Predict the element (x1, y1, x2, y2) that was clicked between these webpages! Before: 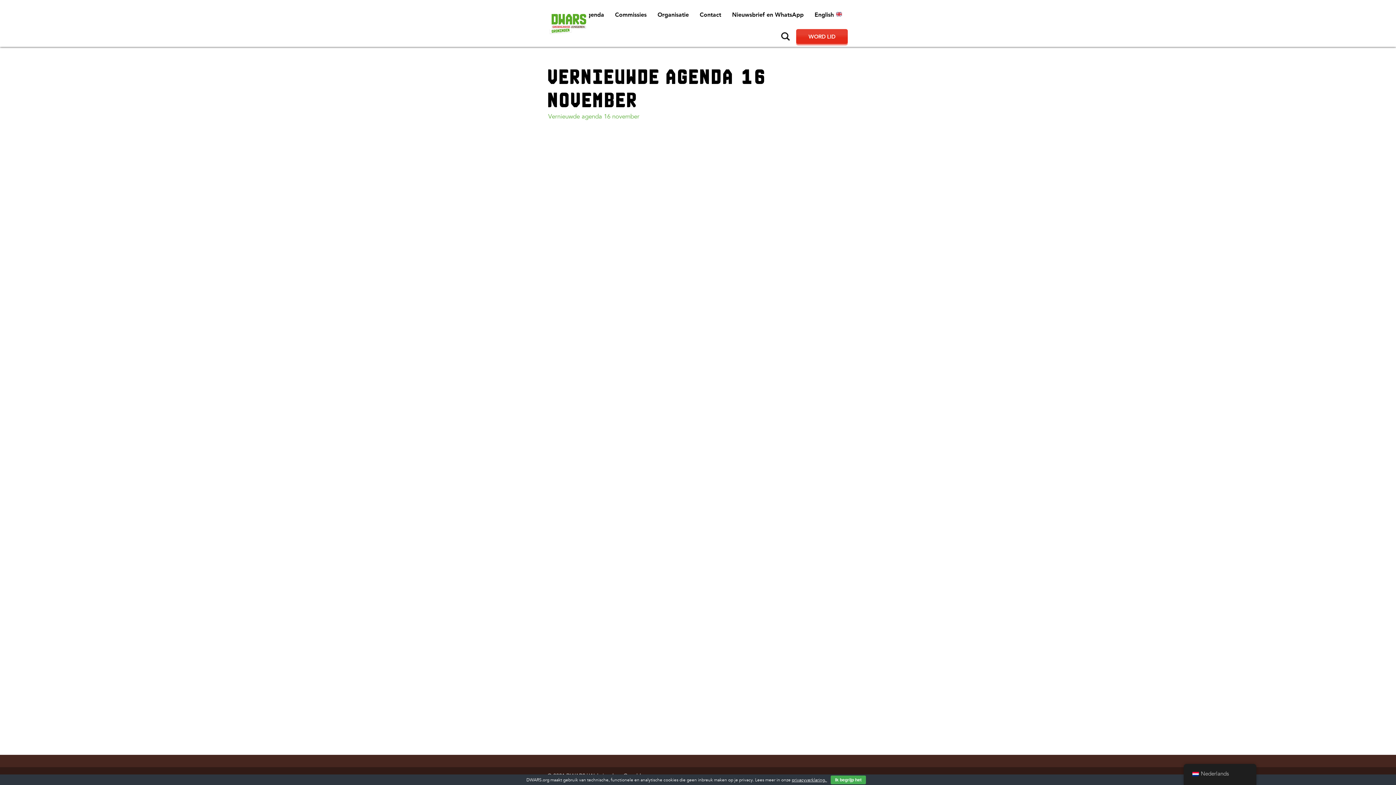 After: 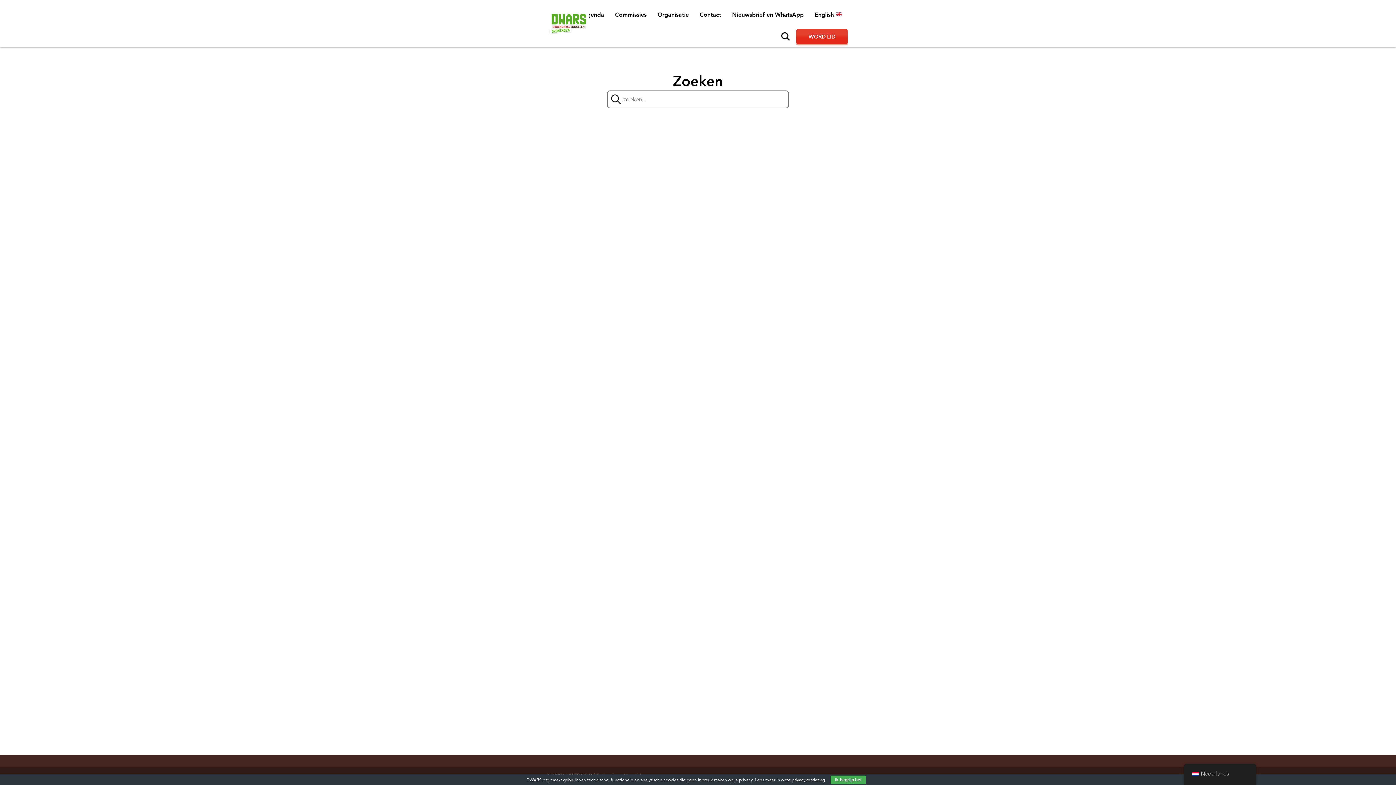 Action: label: Zoeken bbox: (781, 32, 790, 40)